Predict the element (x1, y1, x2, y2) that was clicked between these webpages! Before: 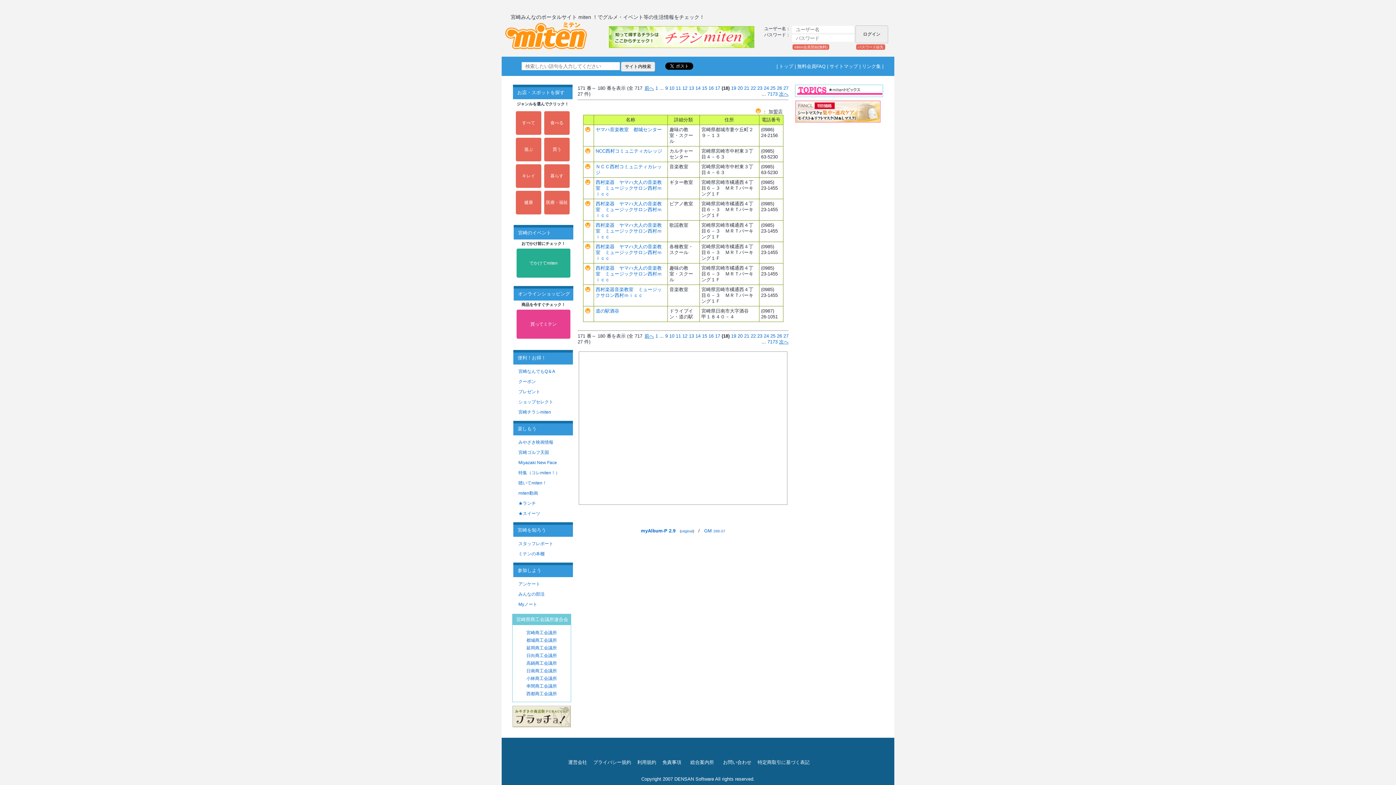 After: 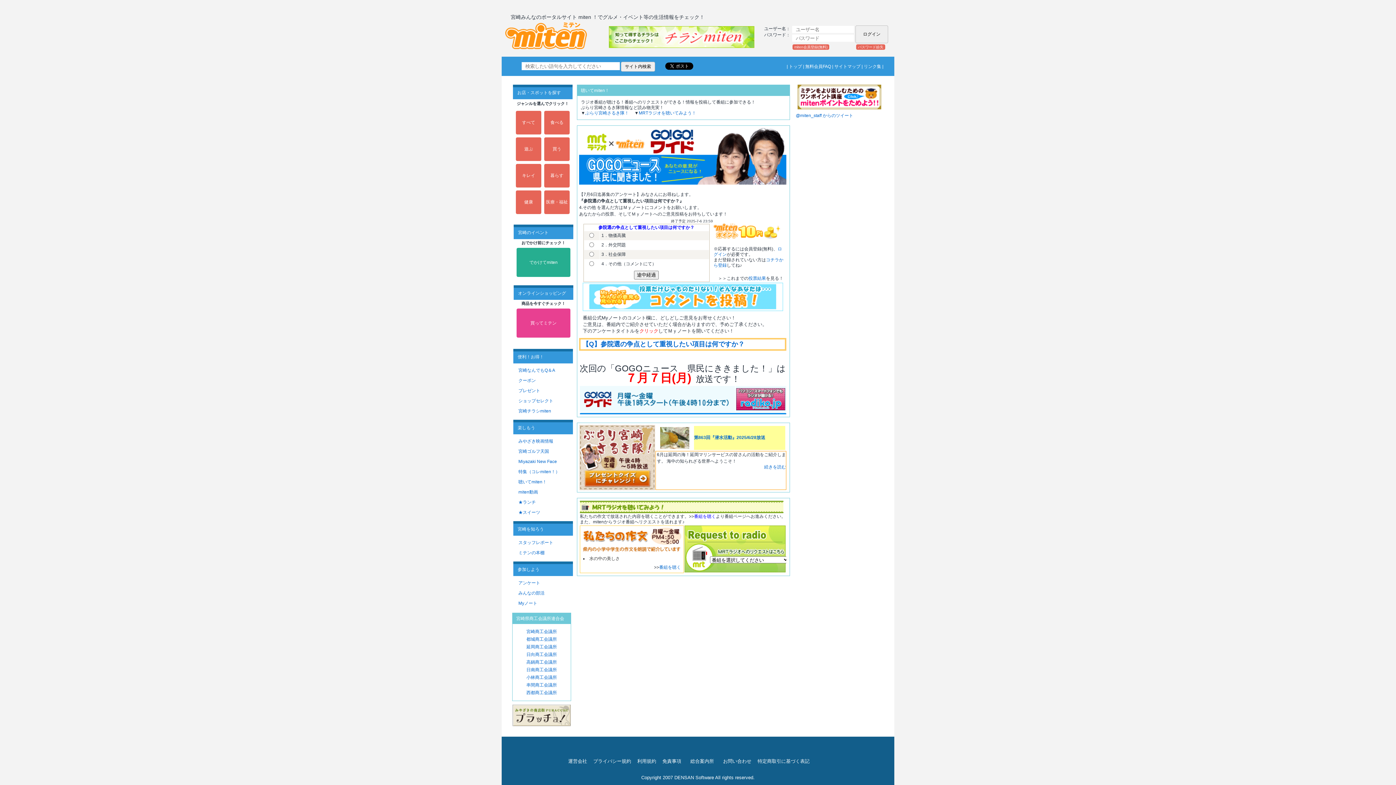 Action: label: 聴いてmiten！ bbox: (518, 480, 546, 485)